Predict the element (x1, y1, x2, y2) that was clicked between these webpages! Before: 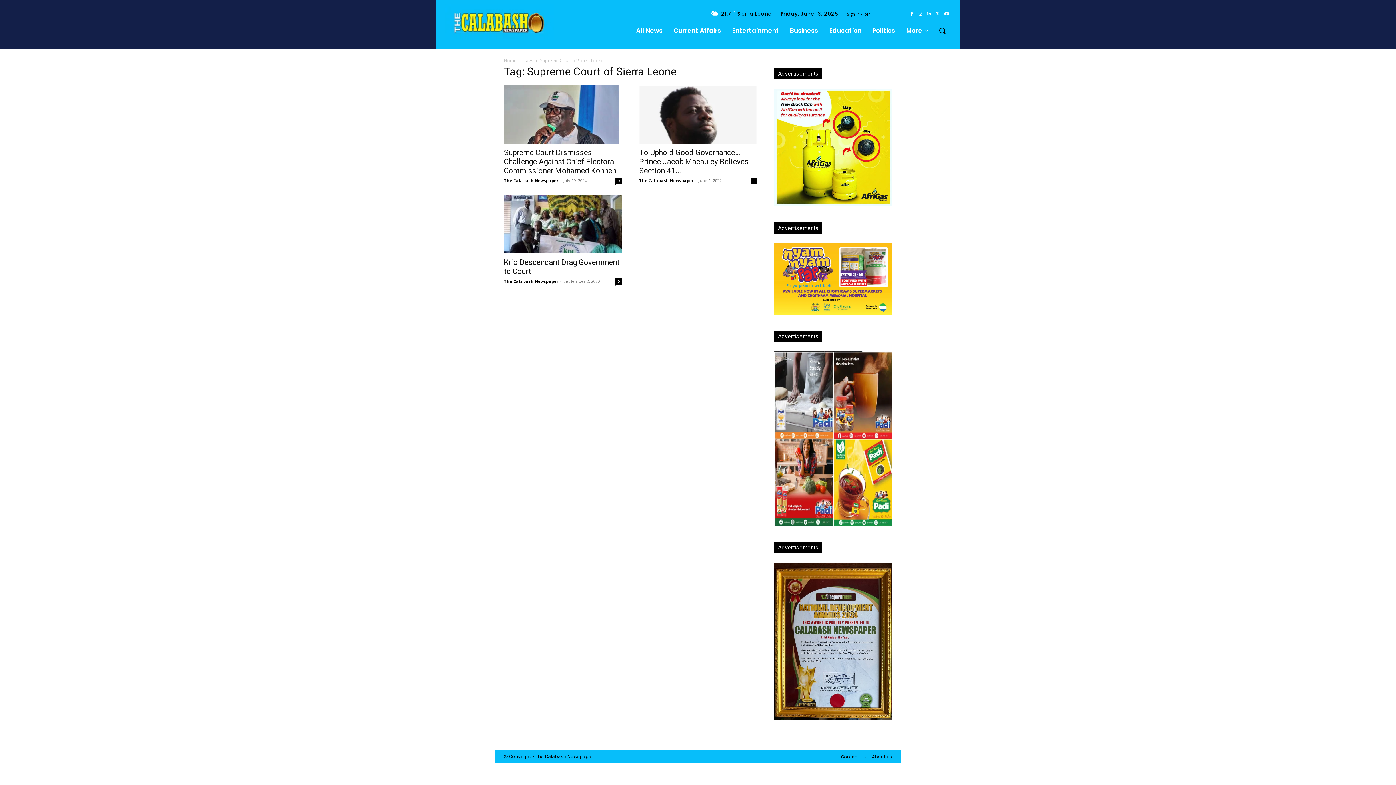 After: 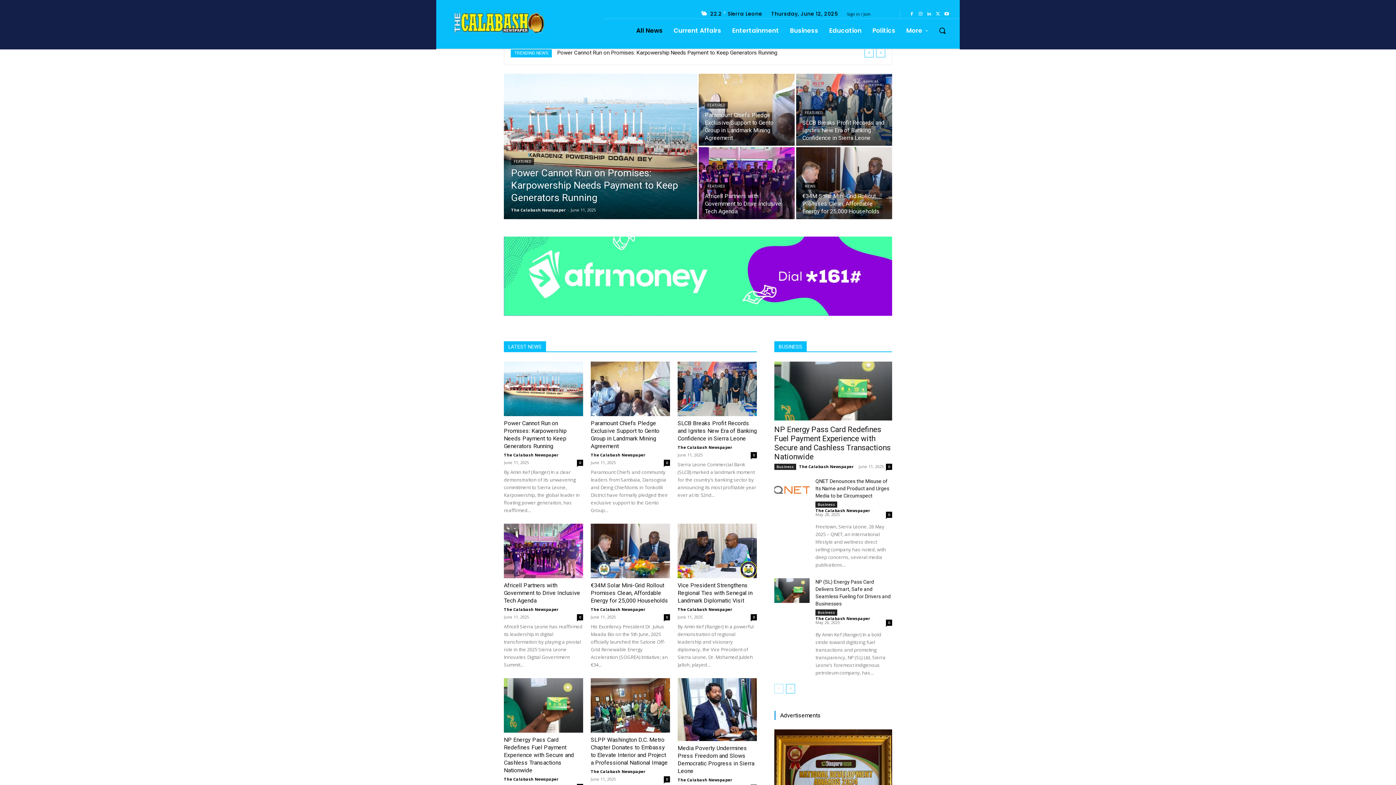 Action: label: All News bbox: (630, 18, 668, 42)